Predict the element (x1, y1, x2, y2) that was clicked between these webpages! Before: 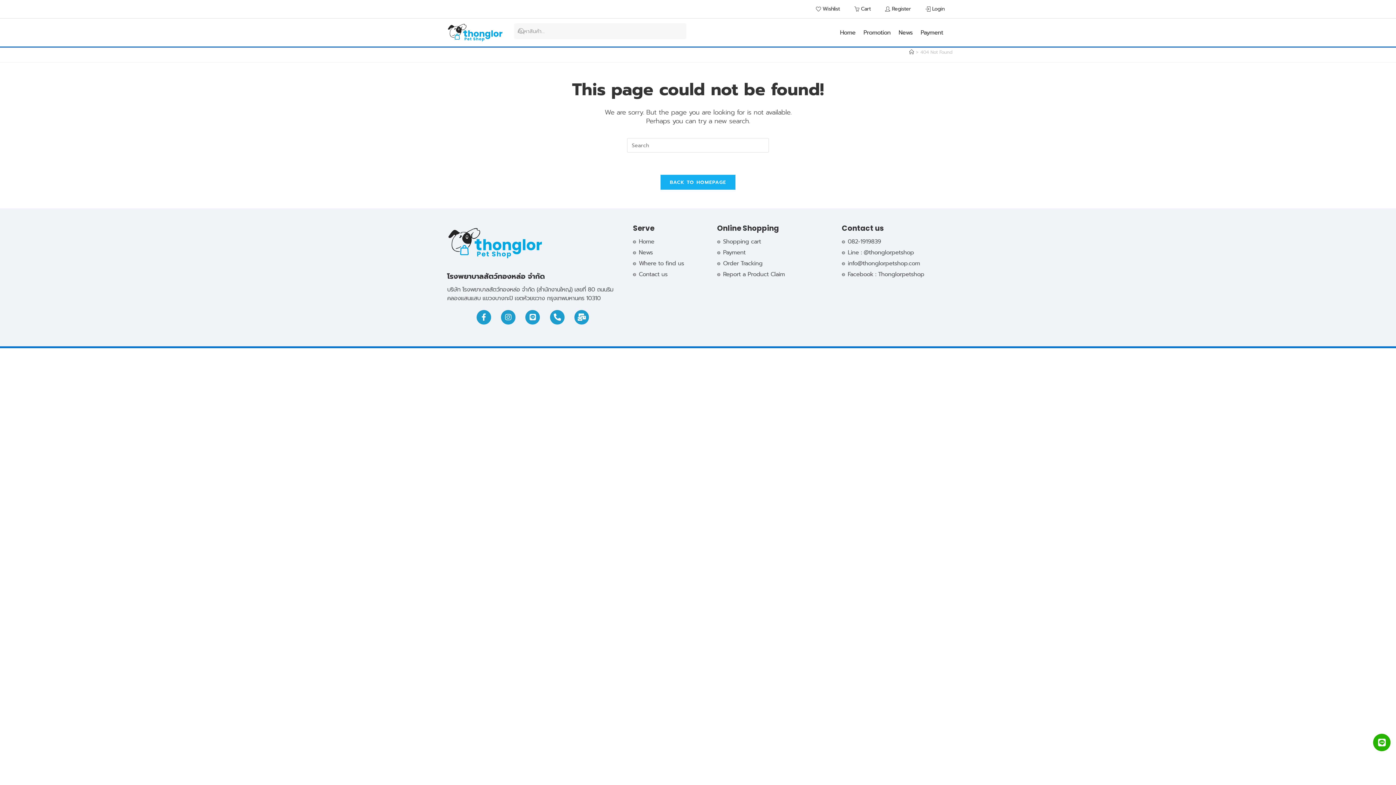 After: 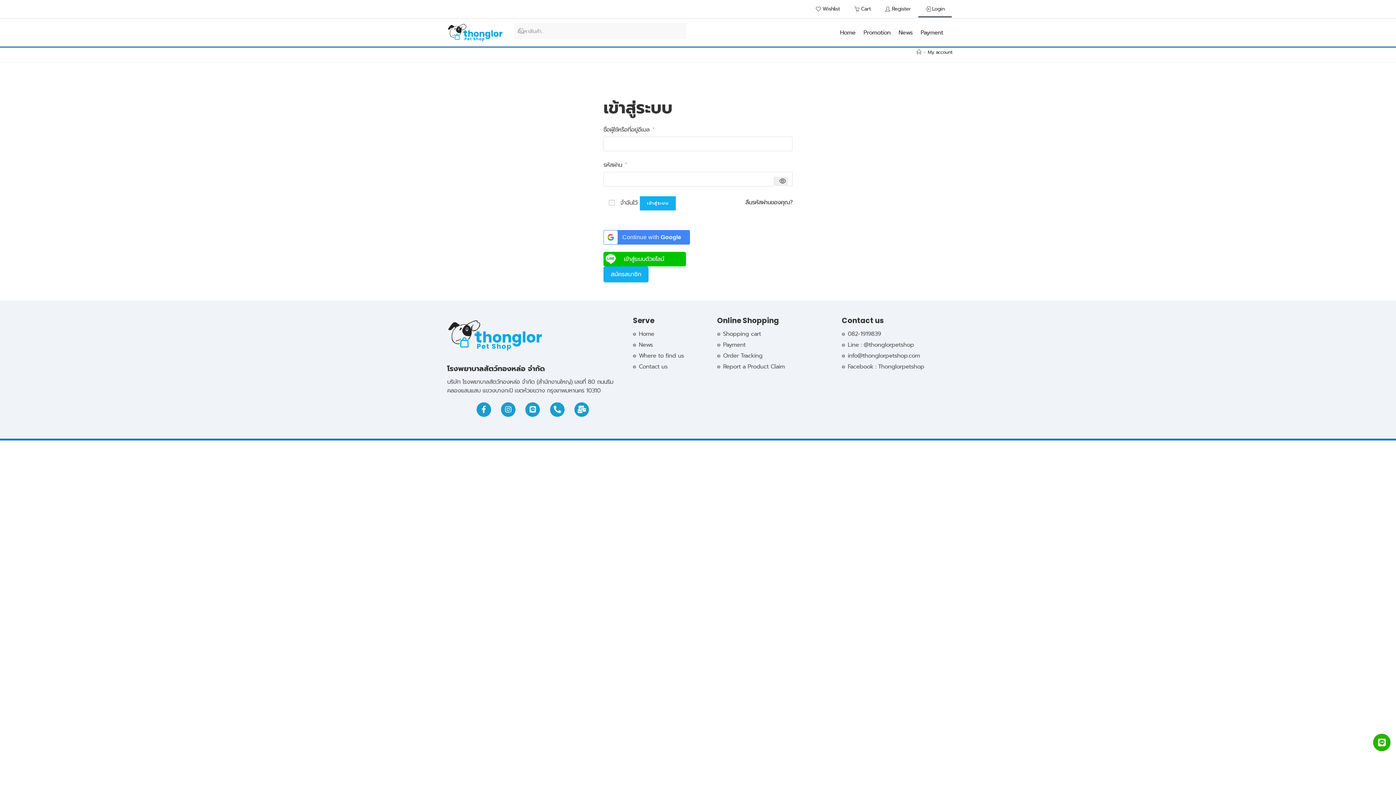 Action: bbox: (918, 0, 952, 17) label: Login